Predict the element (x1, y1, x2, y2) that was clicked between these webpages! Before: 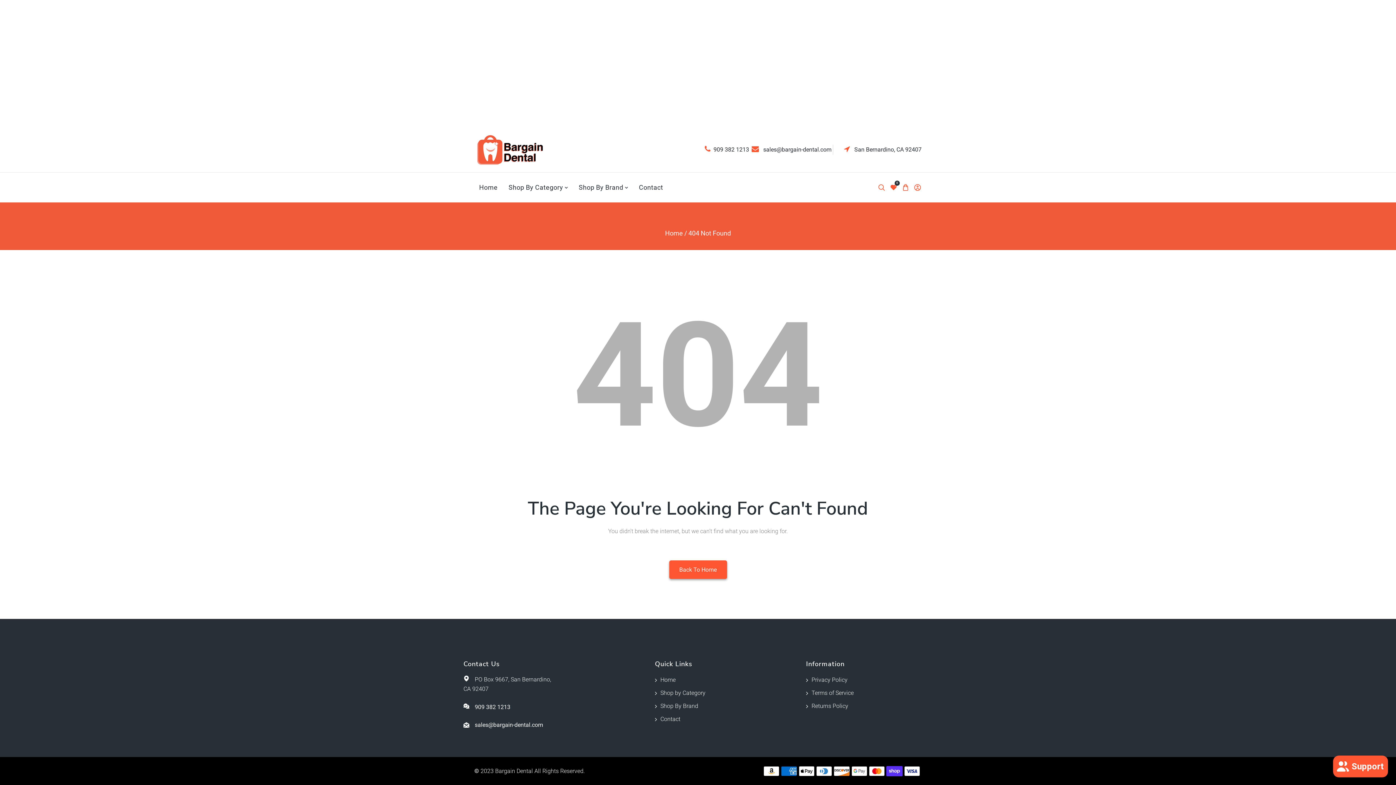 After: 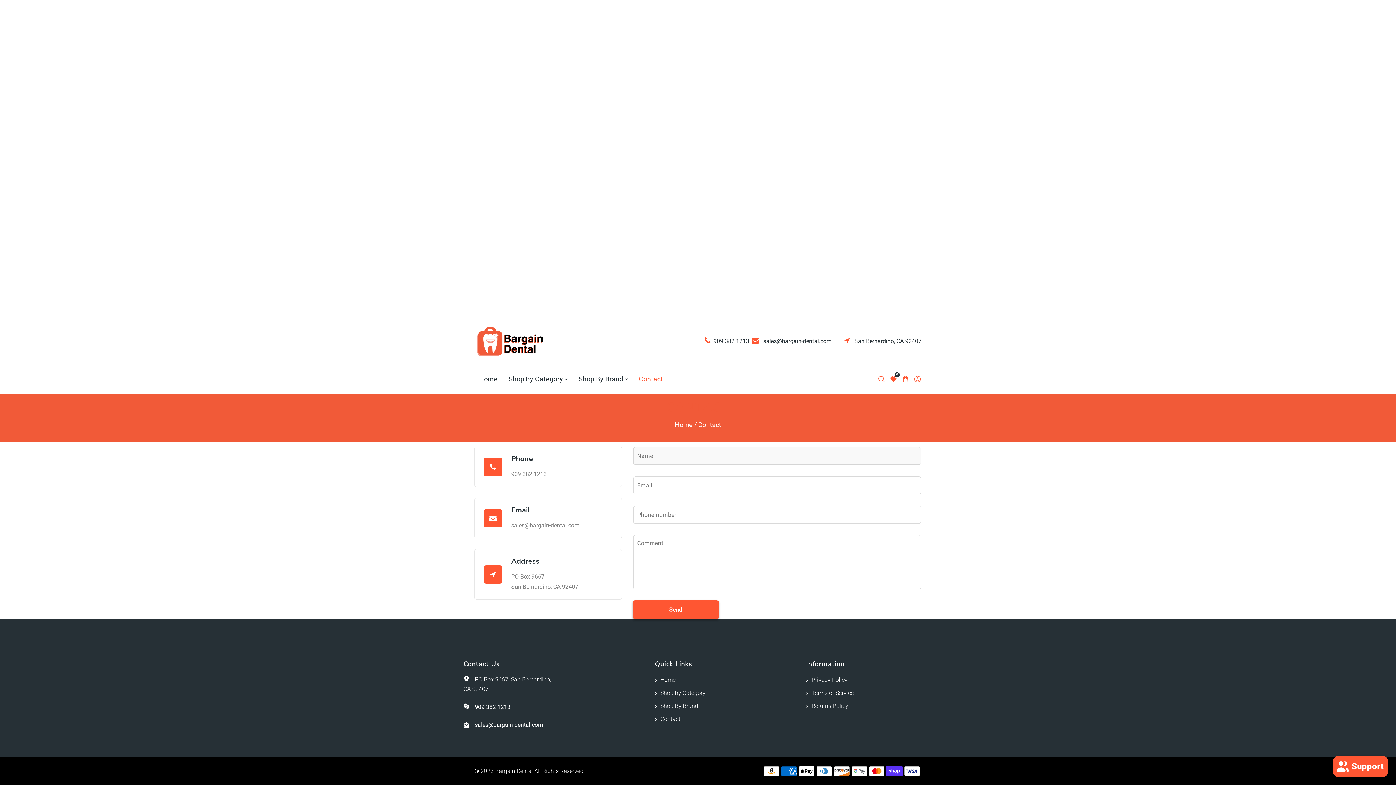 Action: label: Contact bbox: (639, 181, 663, 193)